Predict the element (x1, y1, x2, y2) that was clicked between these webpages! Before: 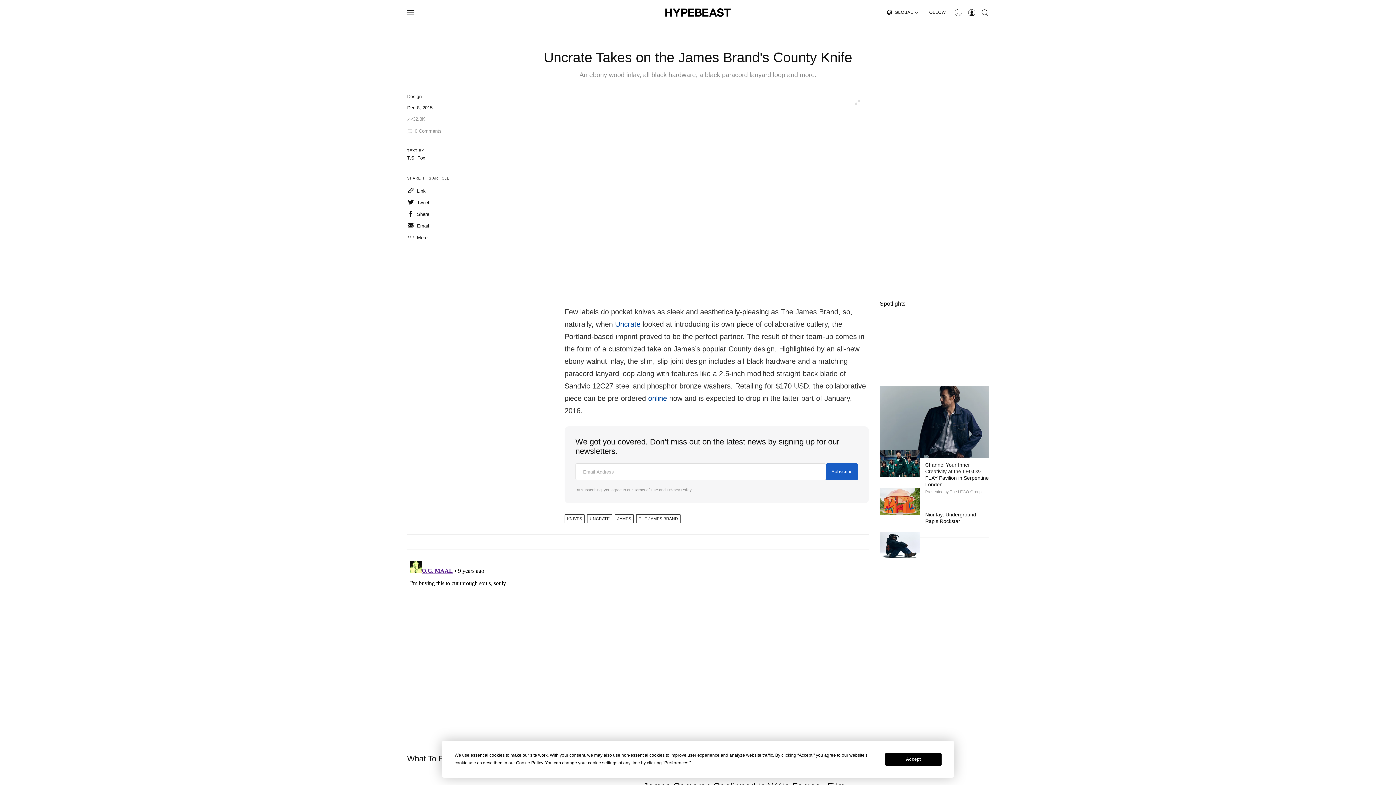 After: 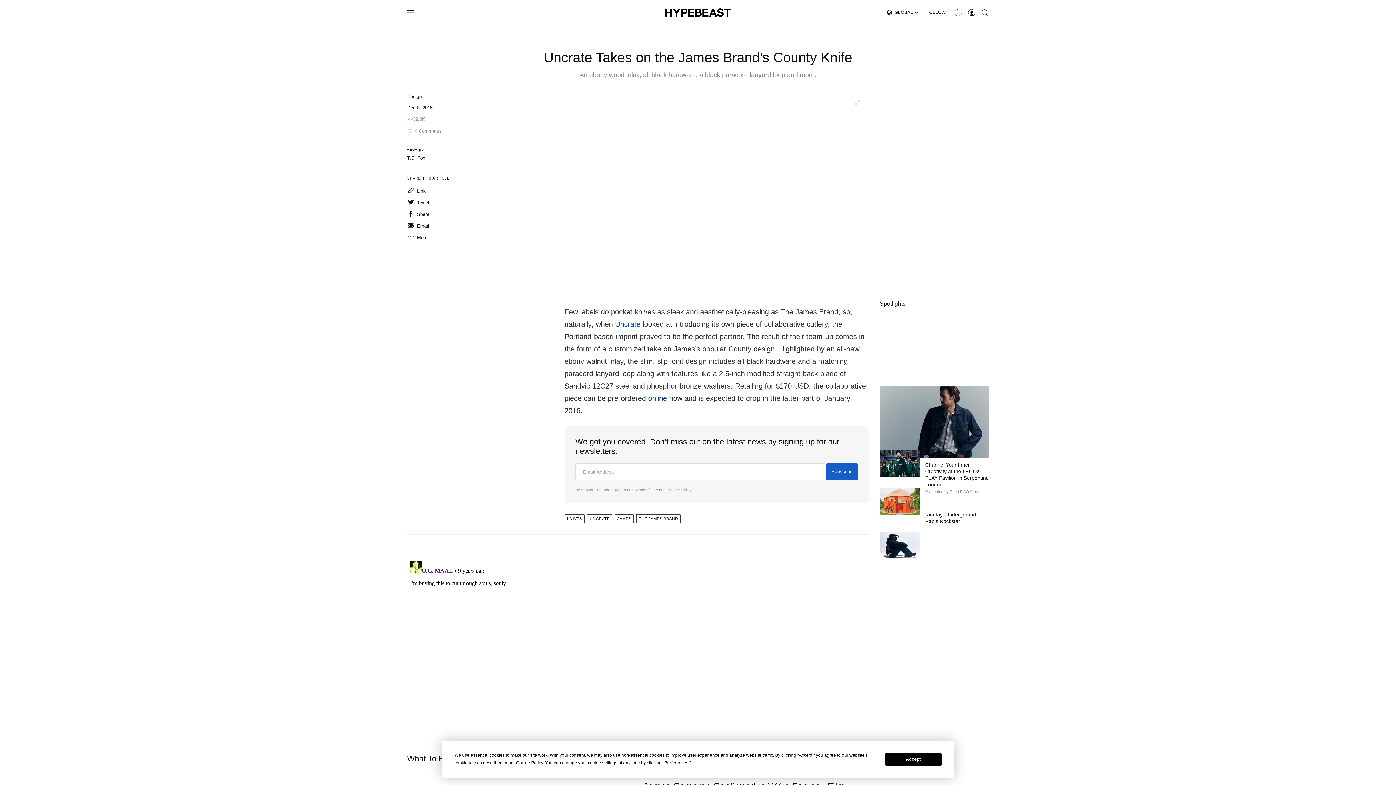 Action: label: Privacy Policy bbox: (666, 488, 691, 492)